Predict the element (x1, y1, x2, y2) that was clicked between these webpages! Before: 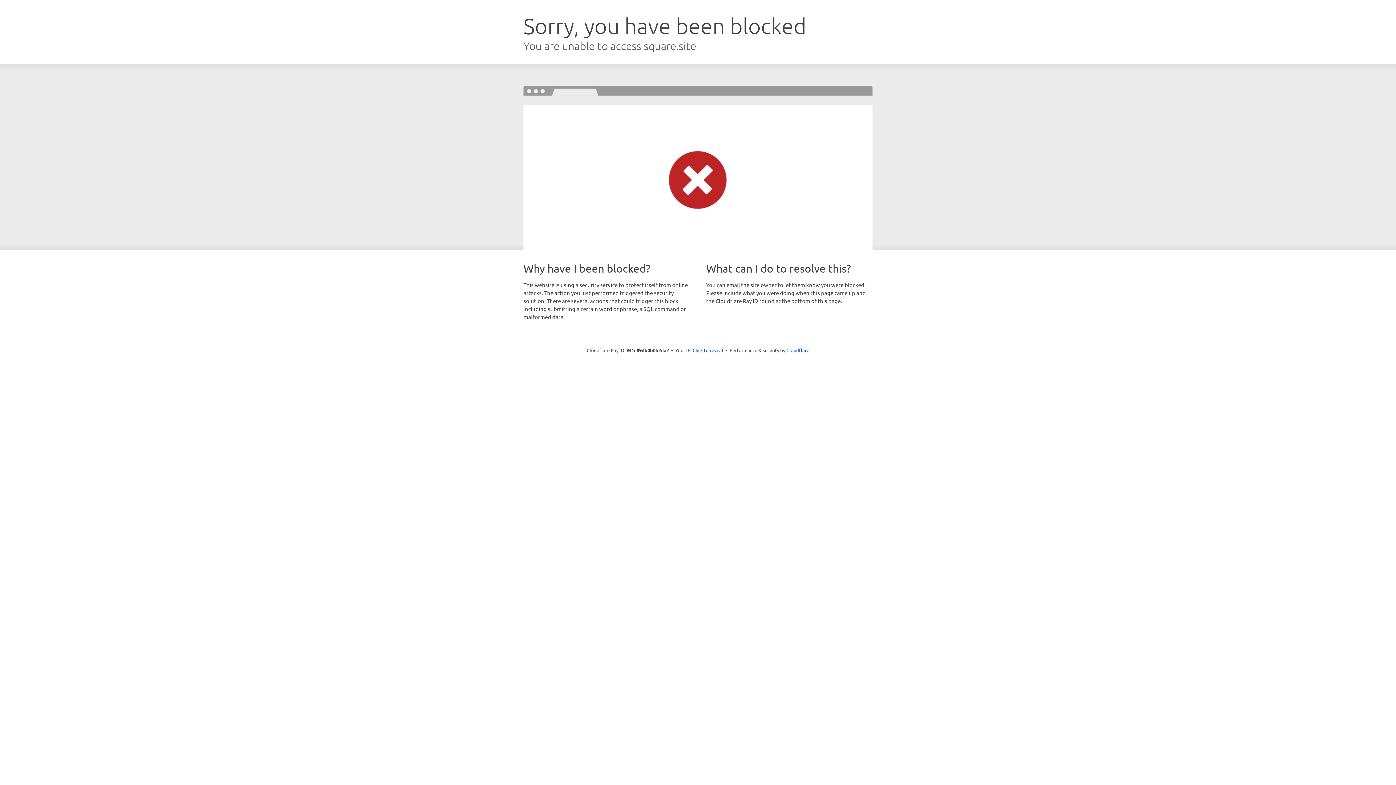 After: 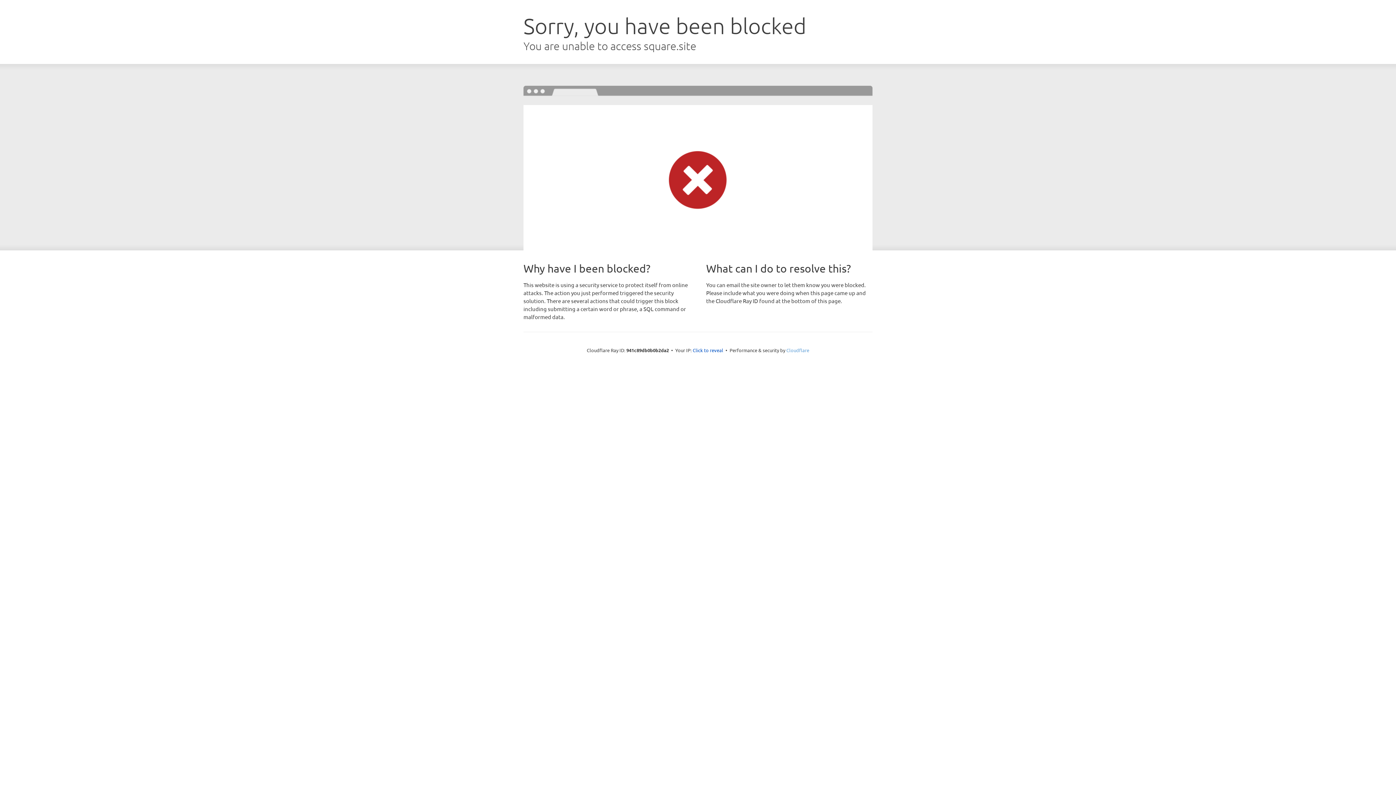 Action: label: Cloudflare bbox: (786, 347, 809, 353)